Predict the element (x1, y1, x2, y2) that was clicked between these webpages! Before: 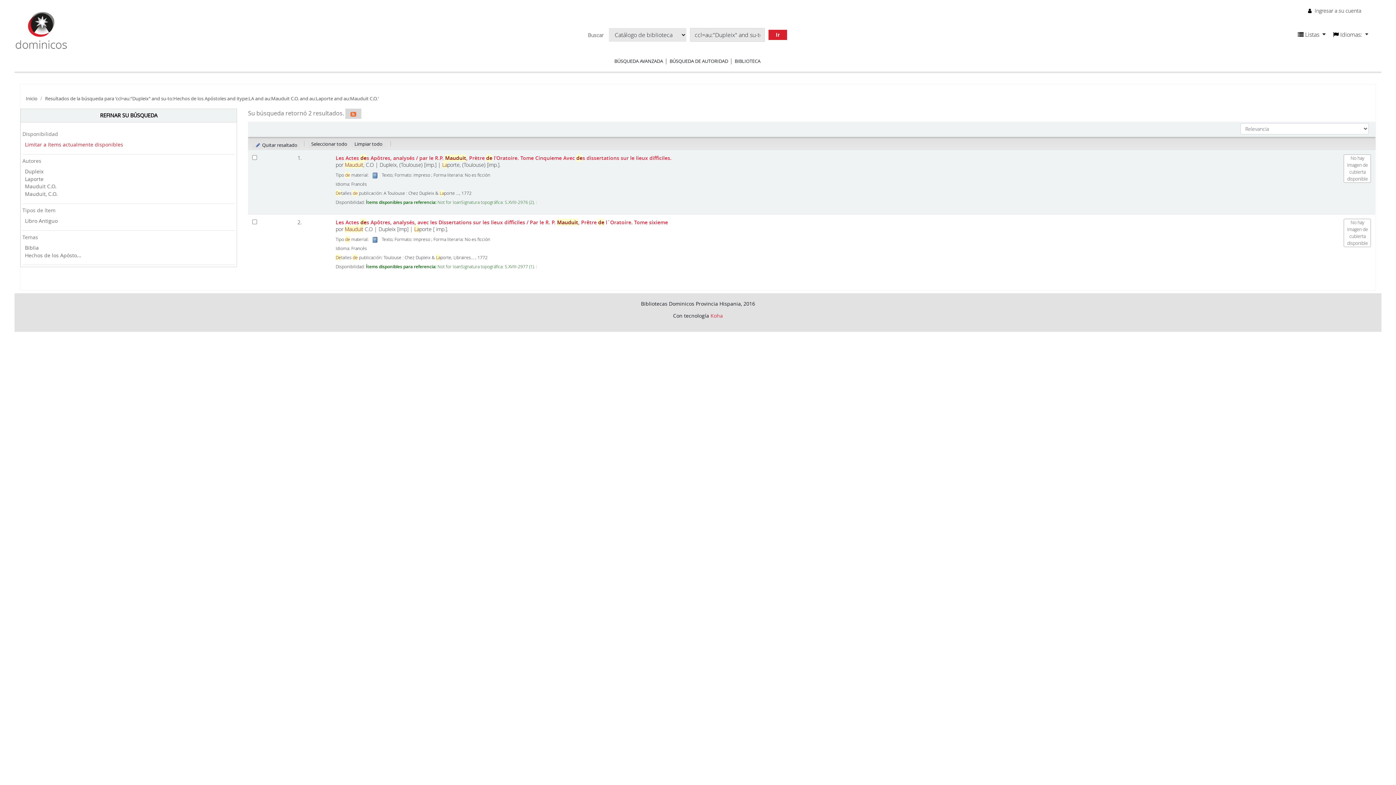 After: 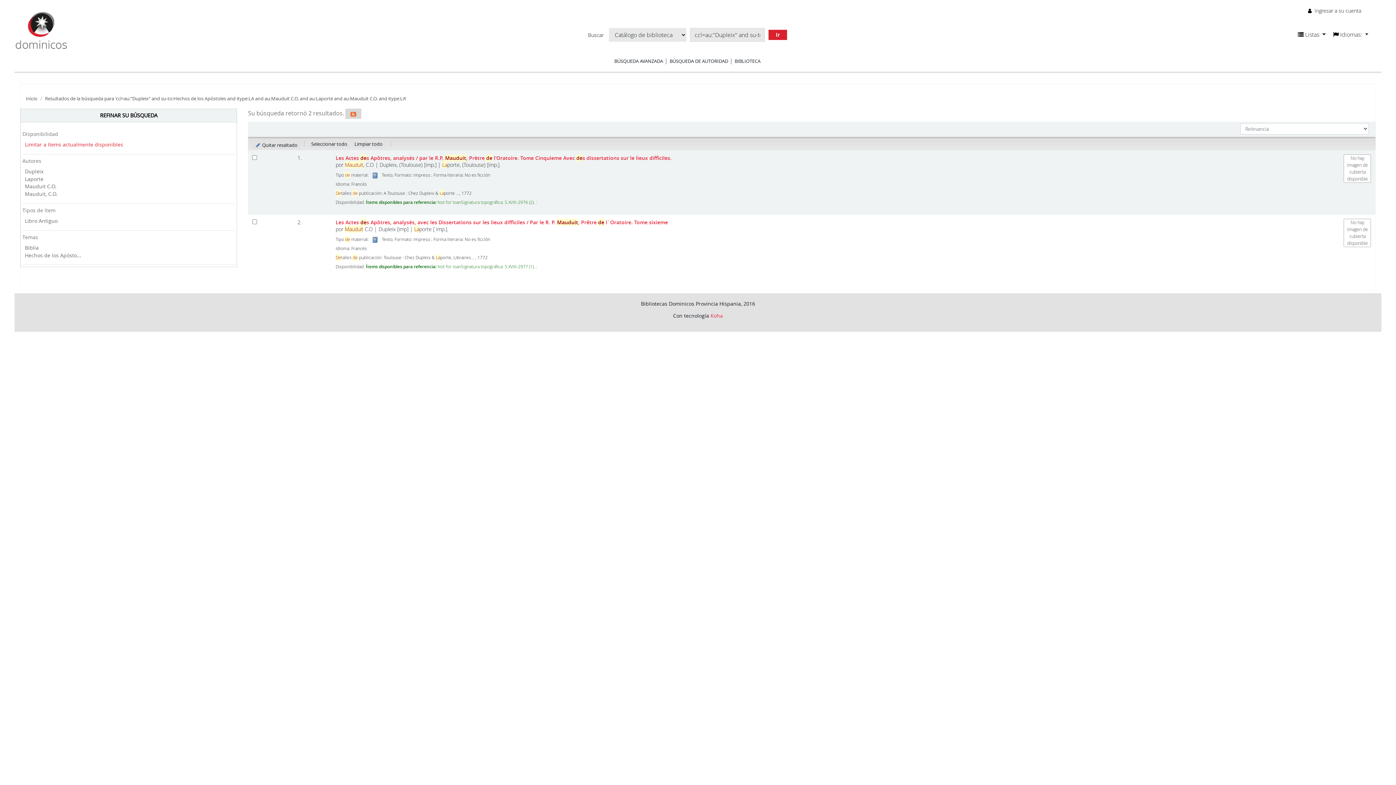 Action: bbox: (24, 244, 38, 251) label: Biblia